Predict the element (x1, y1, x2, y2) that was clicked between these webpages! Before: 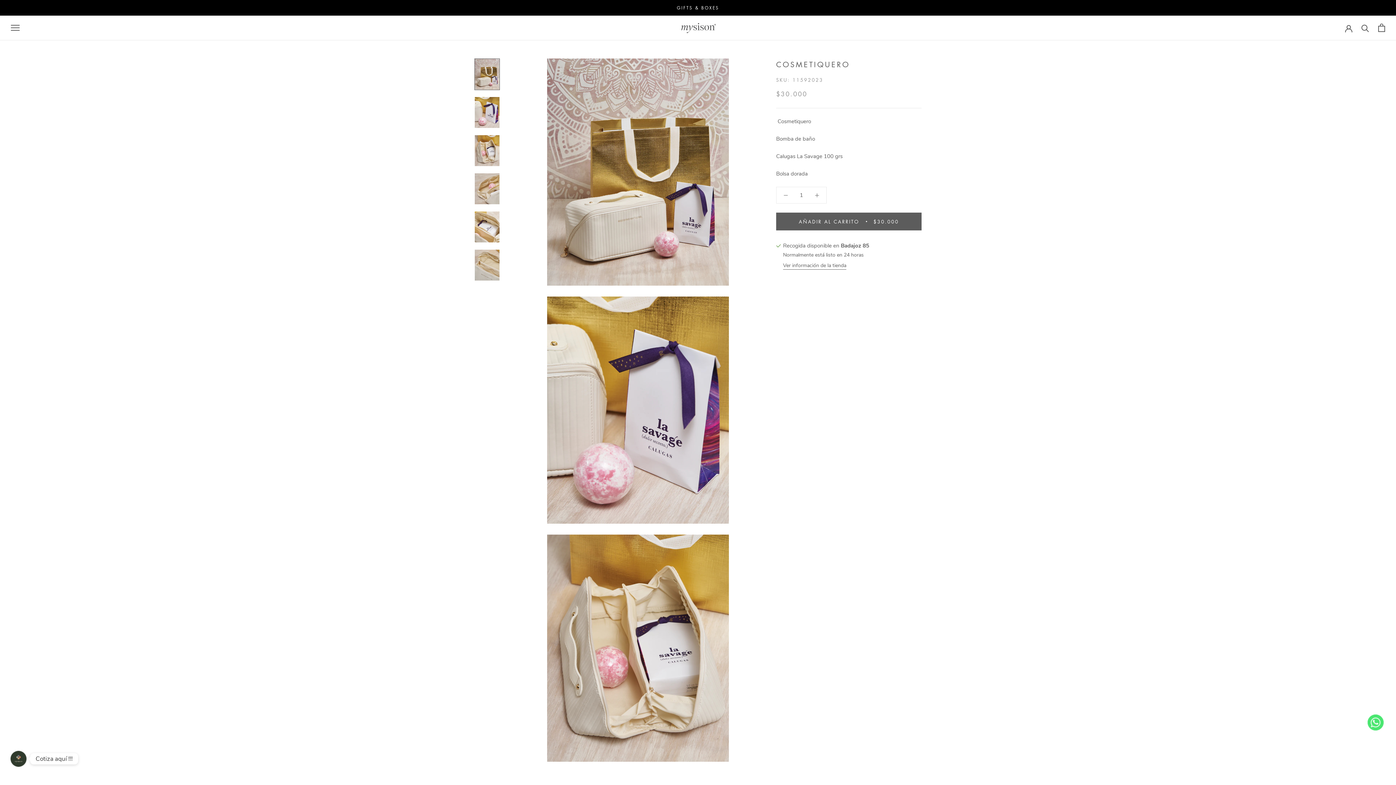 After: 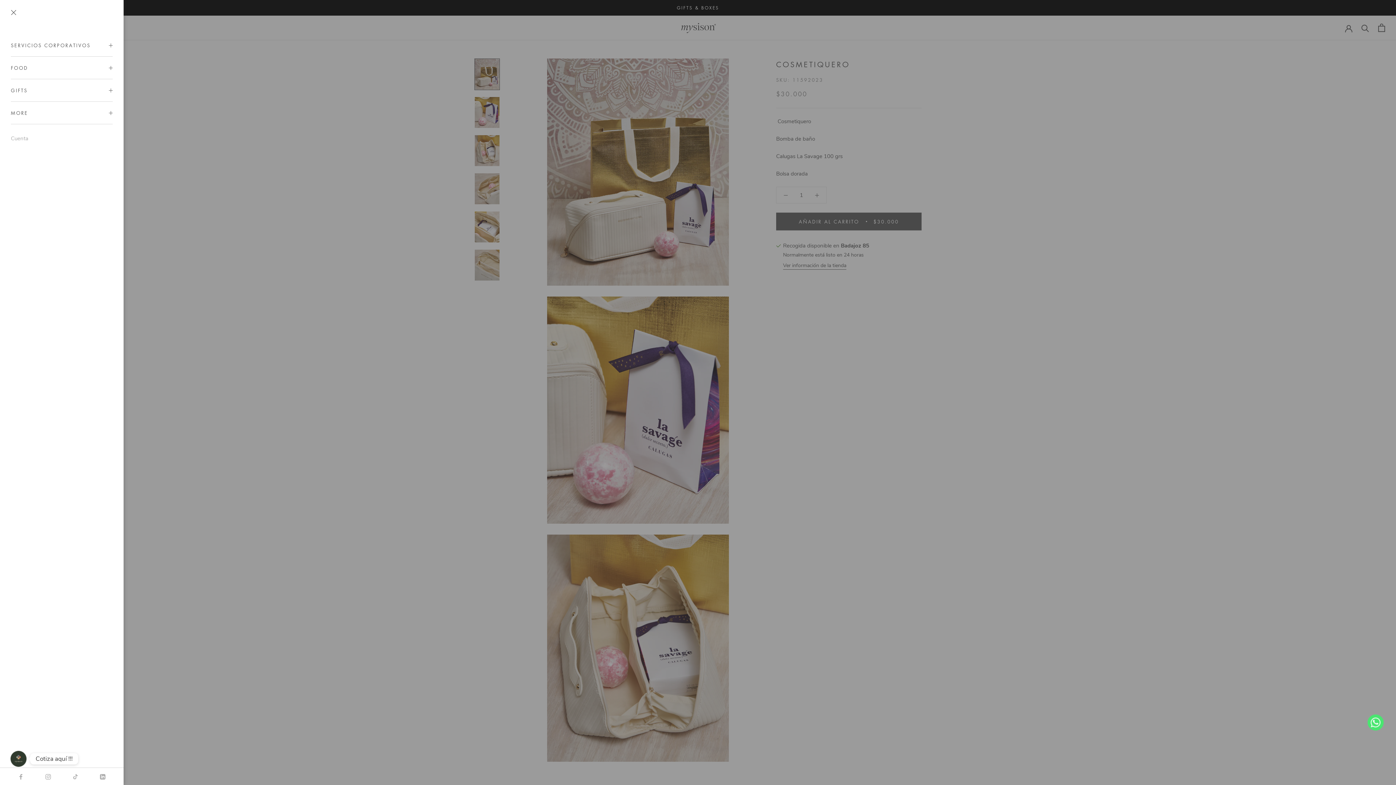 Action: label: Abrir navegador bbox: (10, 24, 19, 31)